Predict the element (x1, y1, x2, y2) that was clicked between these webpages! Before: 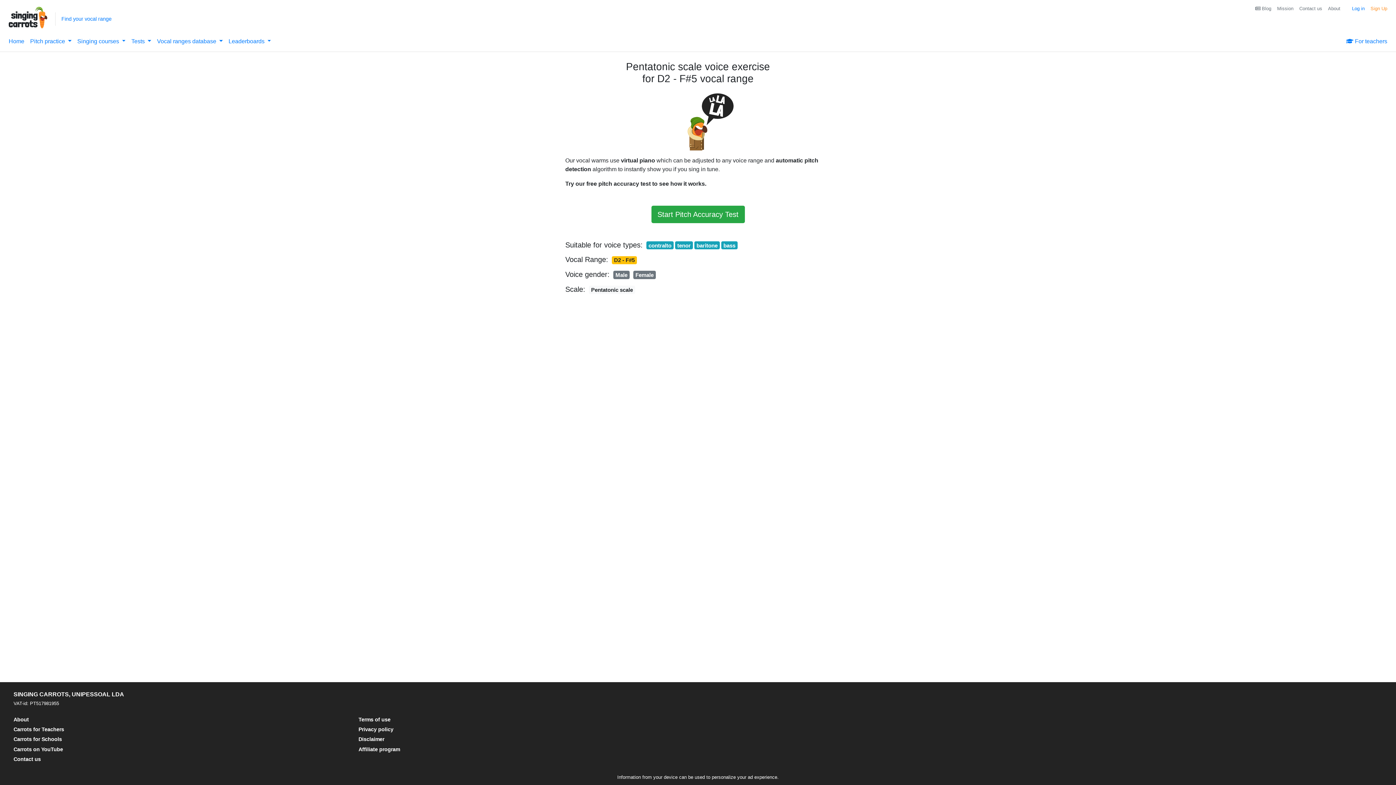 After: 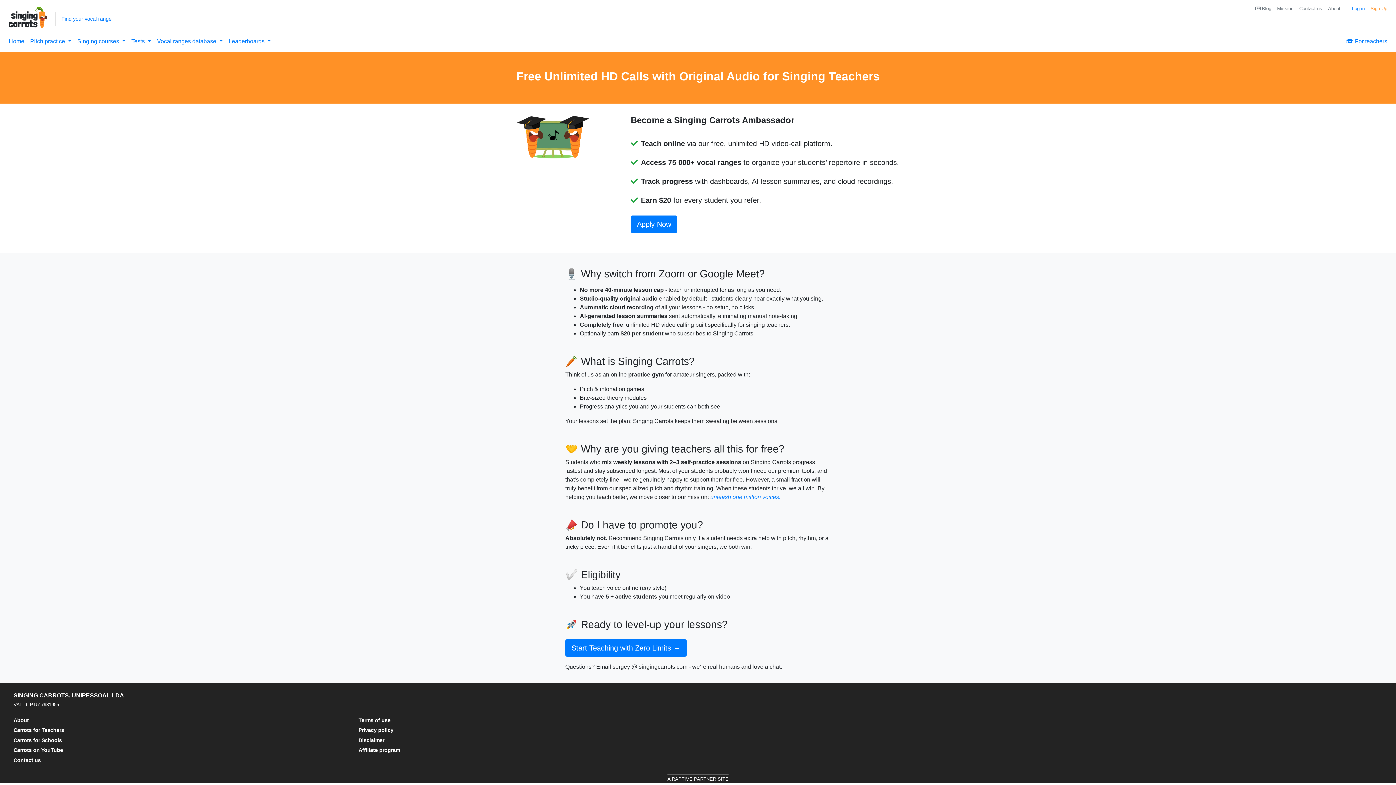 Action: label: Carrots for Teachers bbox: (13, 726, 64, 732)